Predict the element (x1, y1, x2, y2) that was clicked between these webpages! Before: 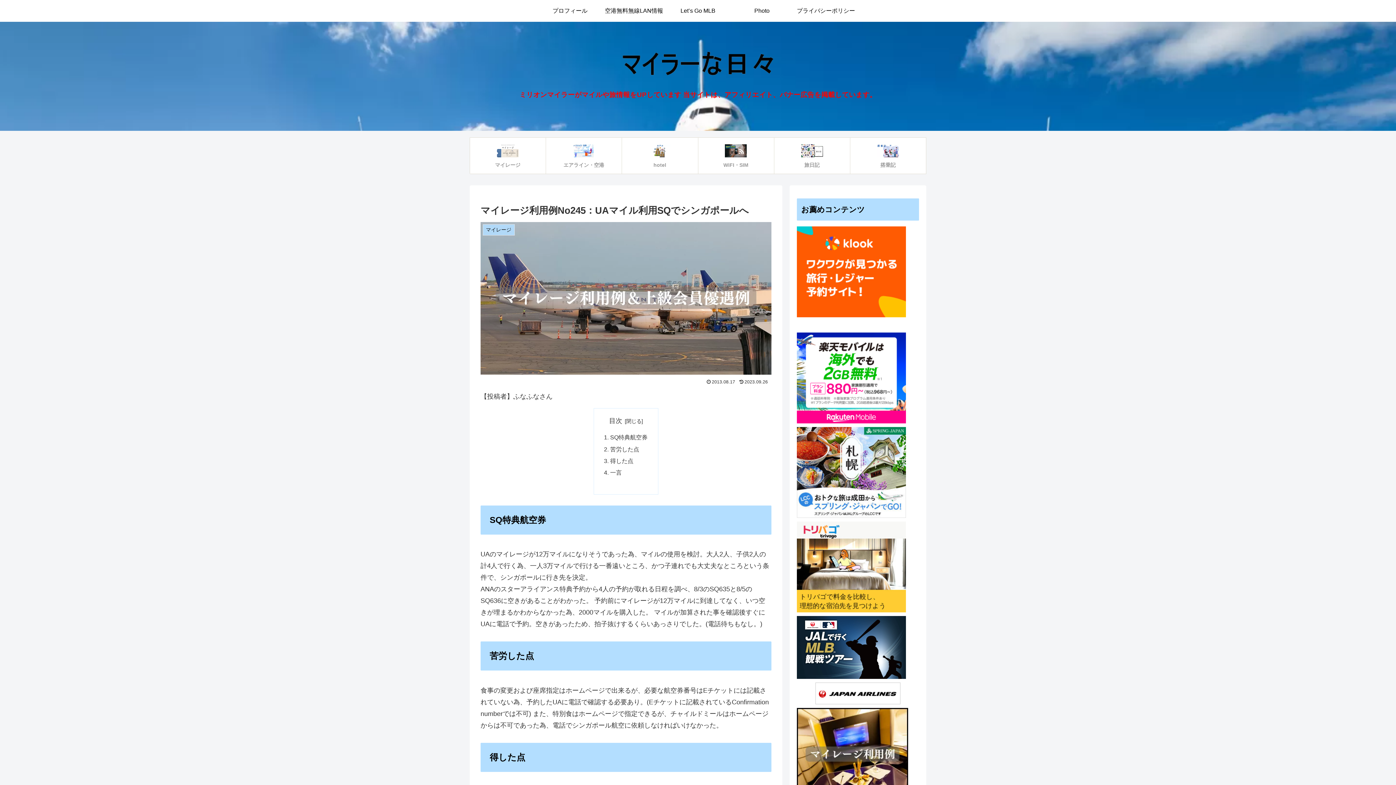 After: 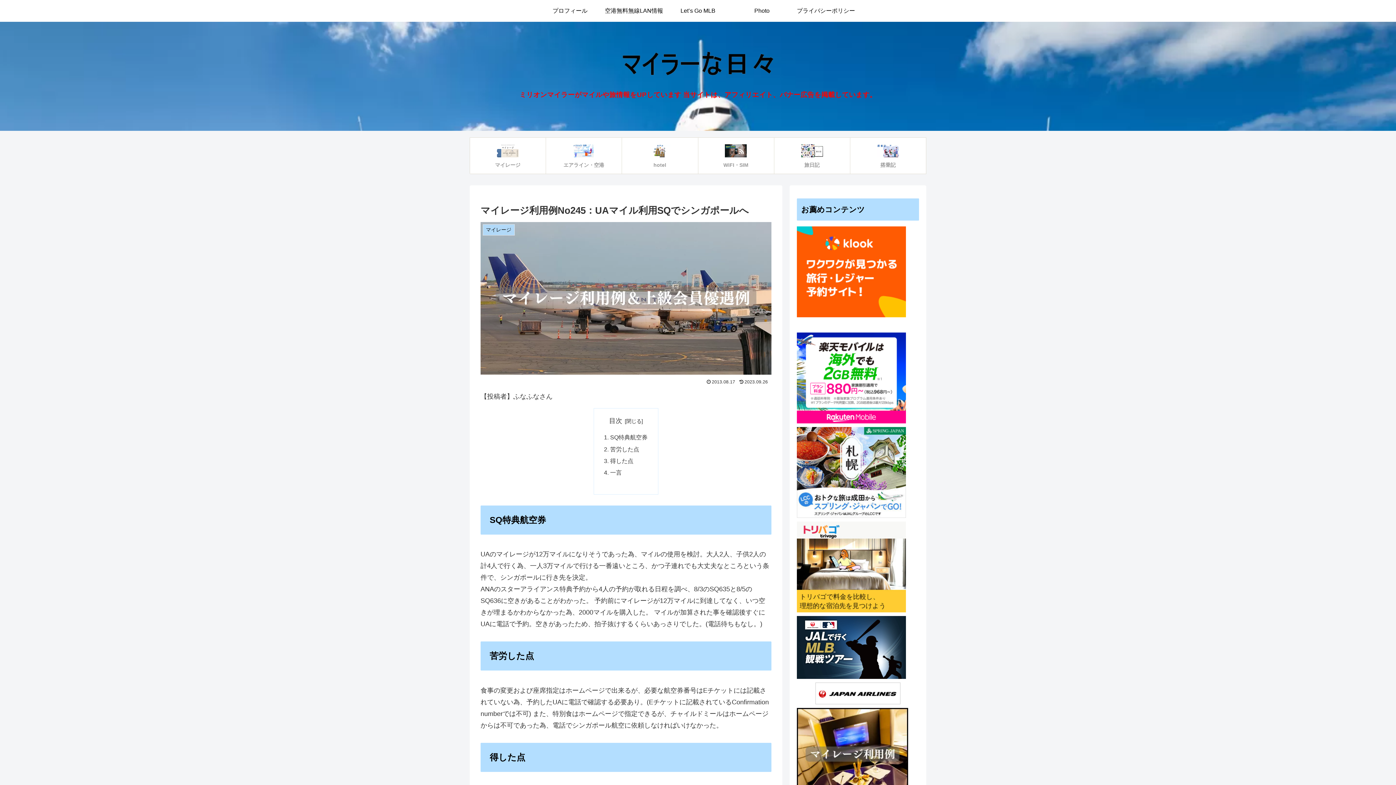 Action: bbox: (797, 512, 906, 519)